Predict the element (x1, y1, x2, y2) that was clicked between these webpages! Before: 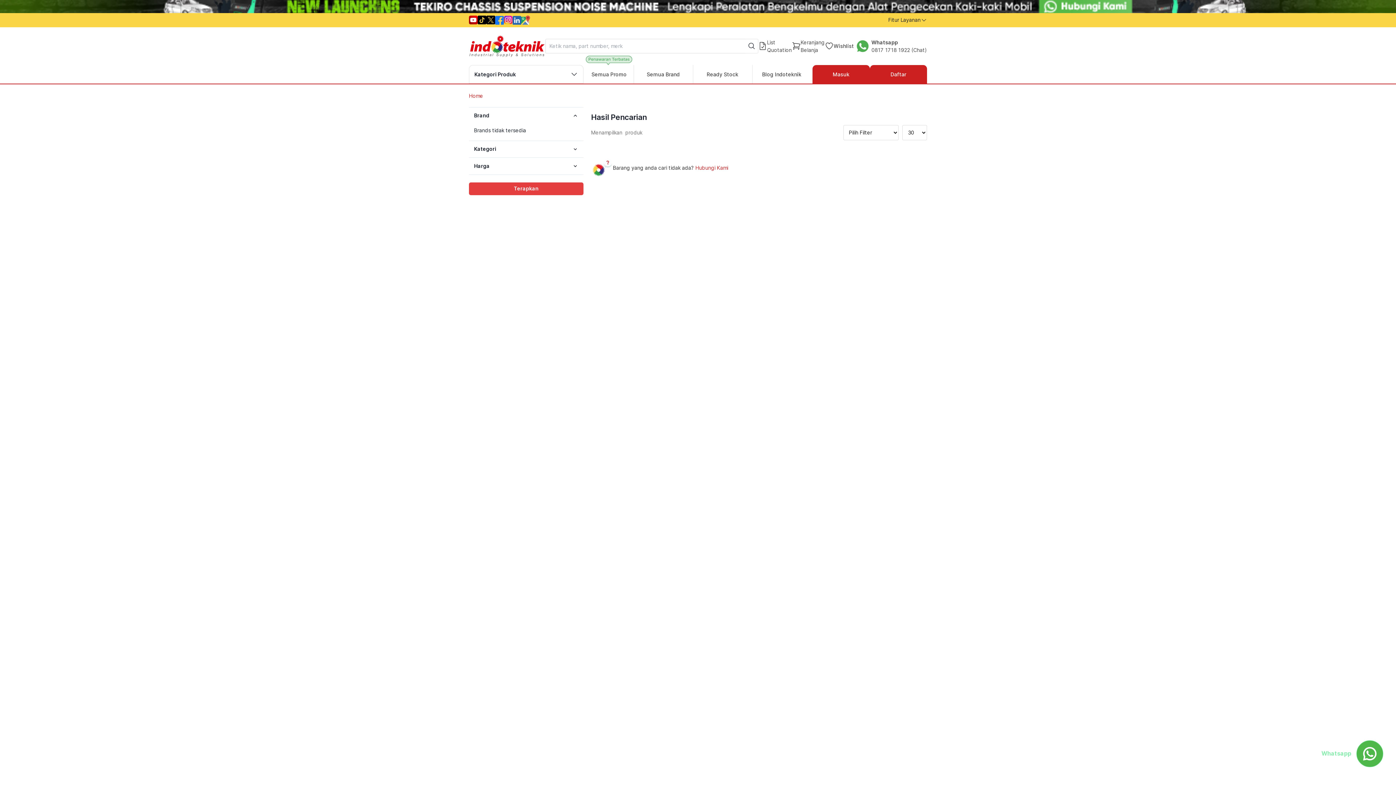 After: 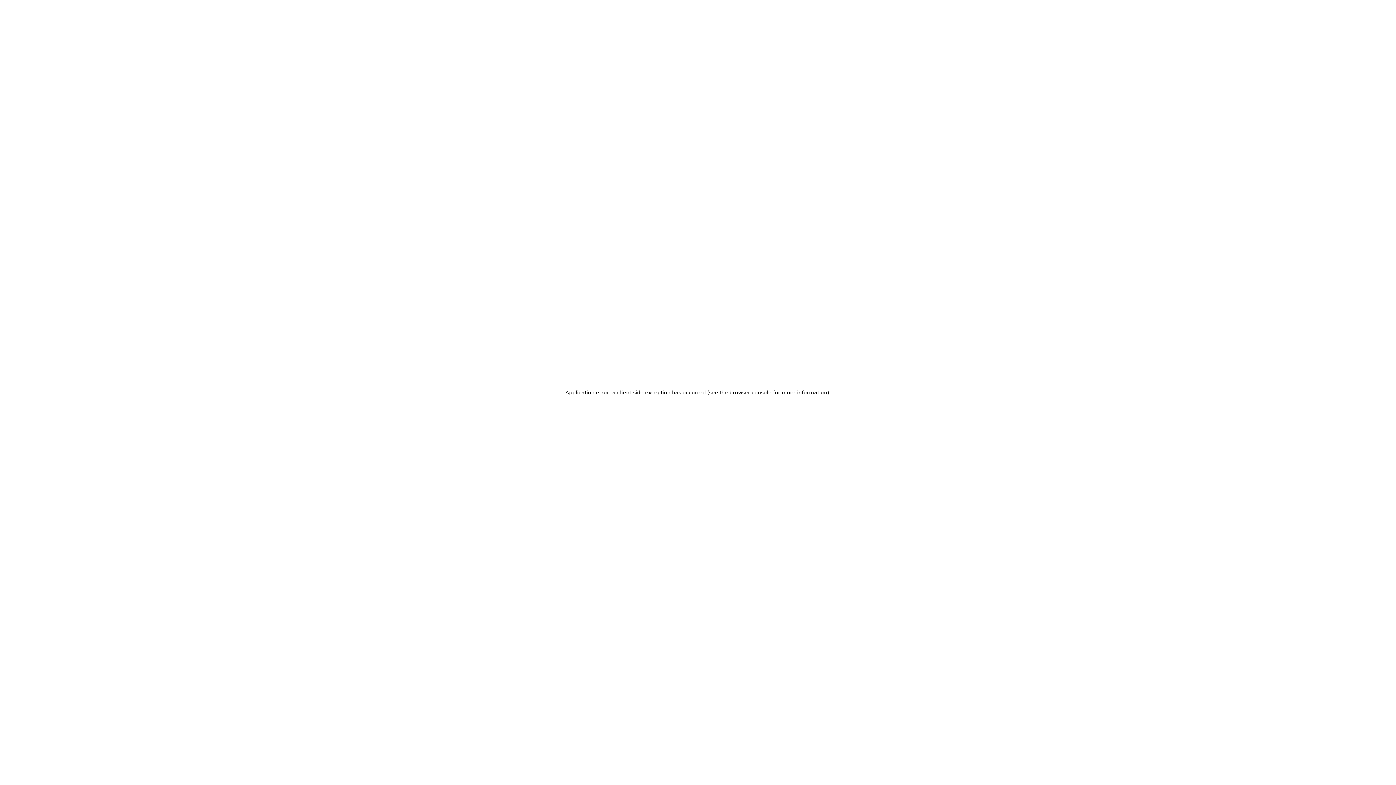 Action: bbox: (469, 34, 545, 57) label: Indoteknik Logo